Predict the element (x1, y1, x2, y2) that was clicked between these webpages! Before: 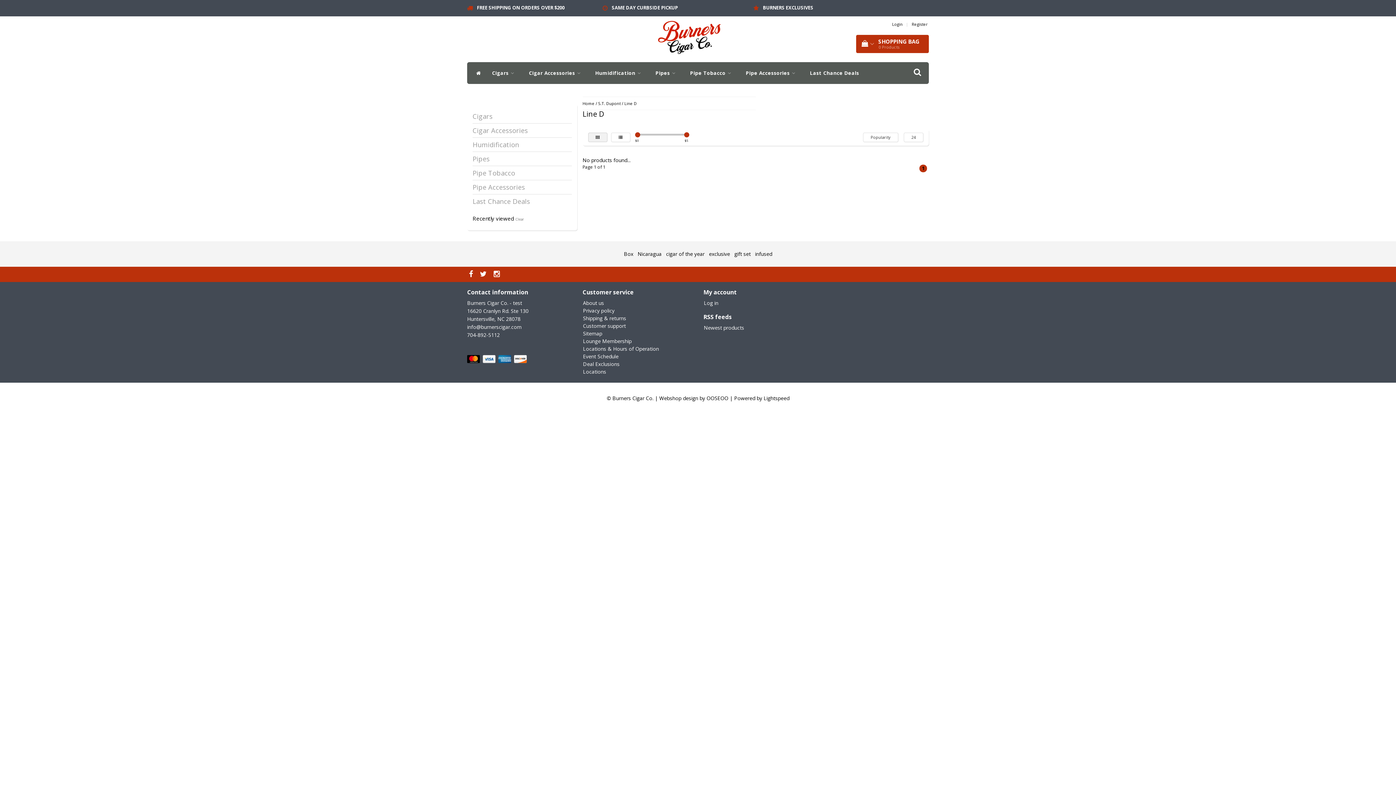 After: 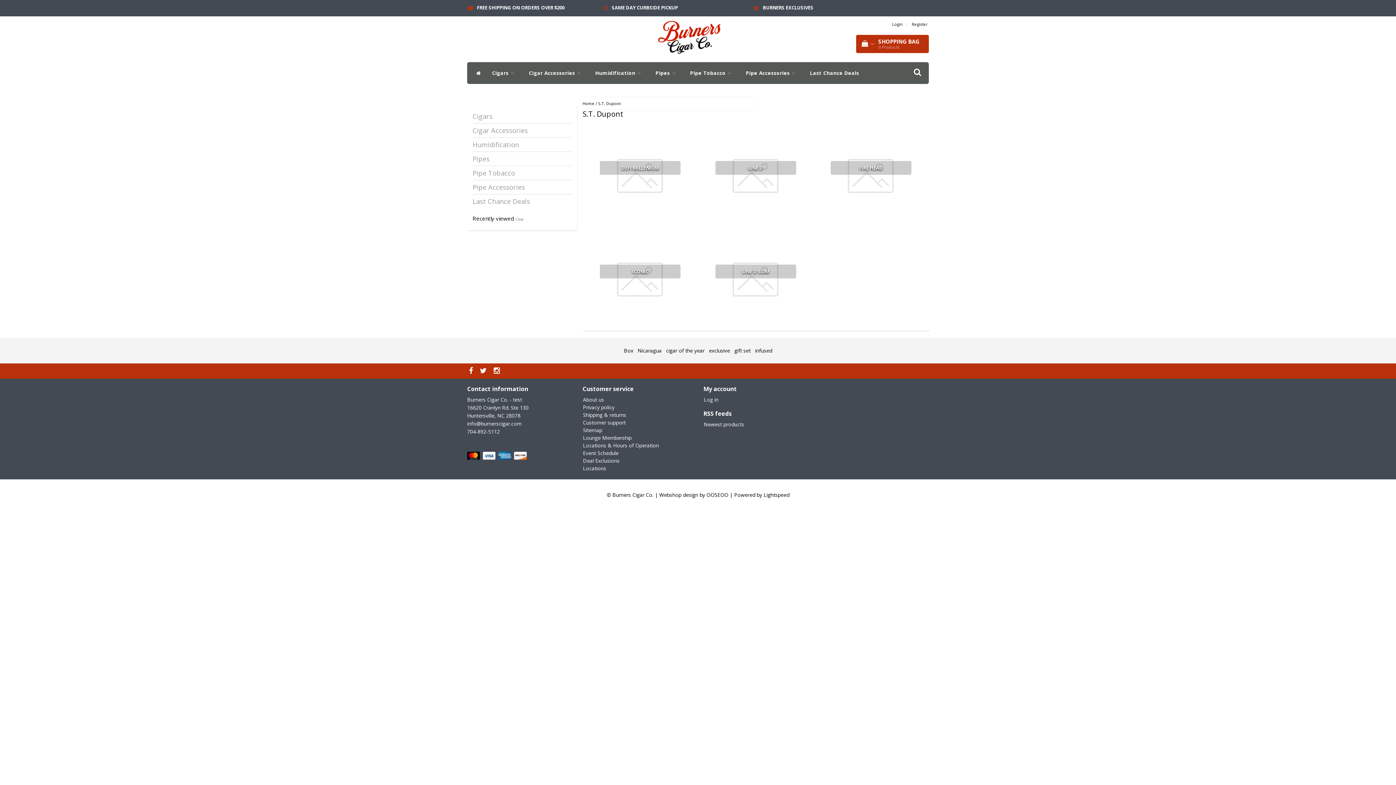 Action: bbox: (598, 100, 620, 106) label: S.T. Dupont